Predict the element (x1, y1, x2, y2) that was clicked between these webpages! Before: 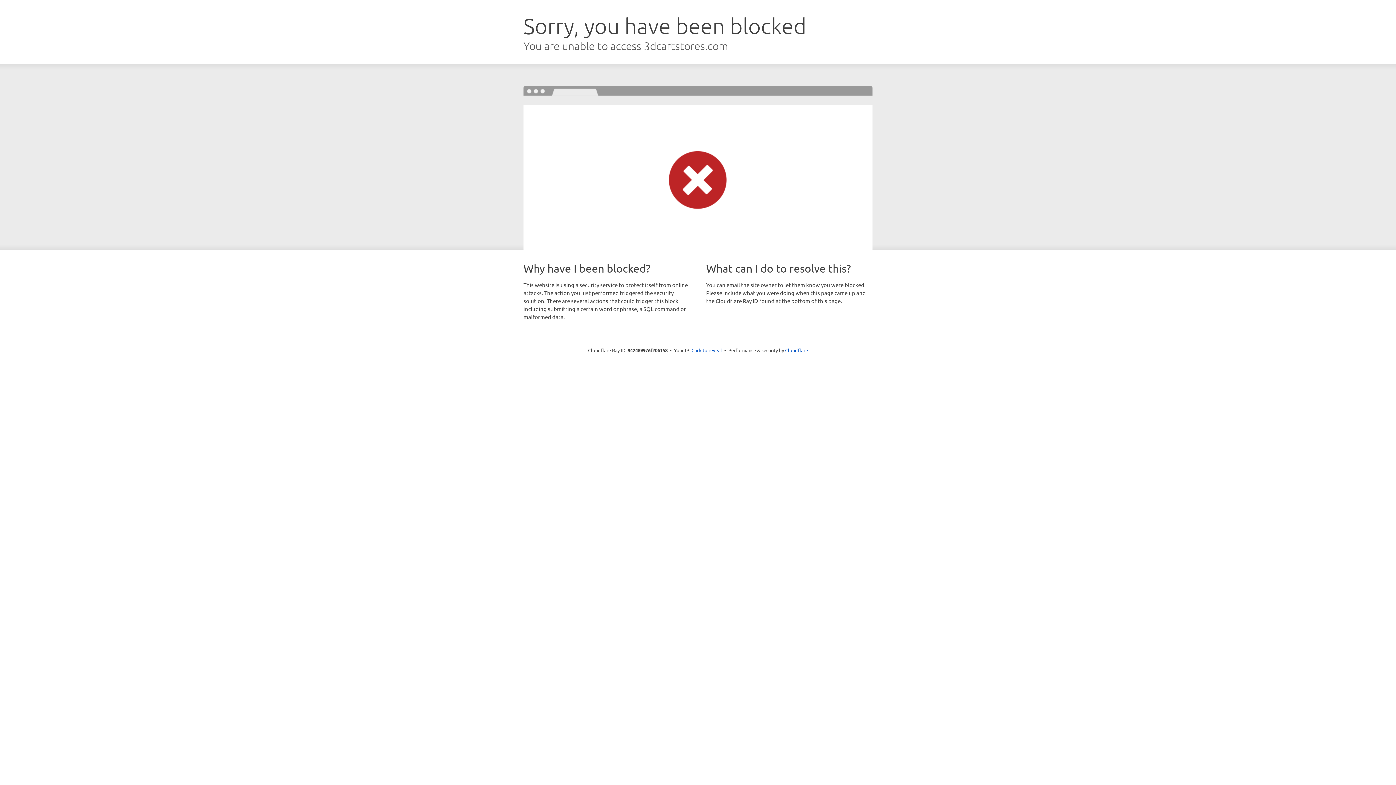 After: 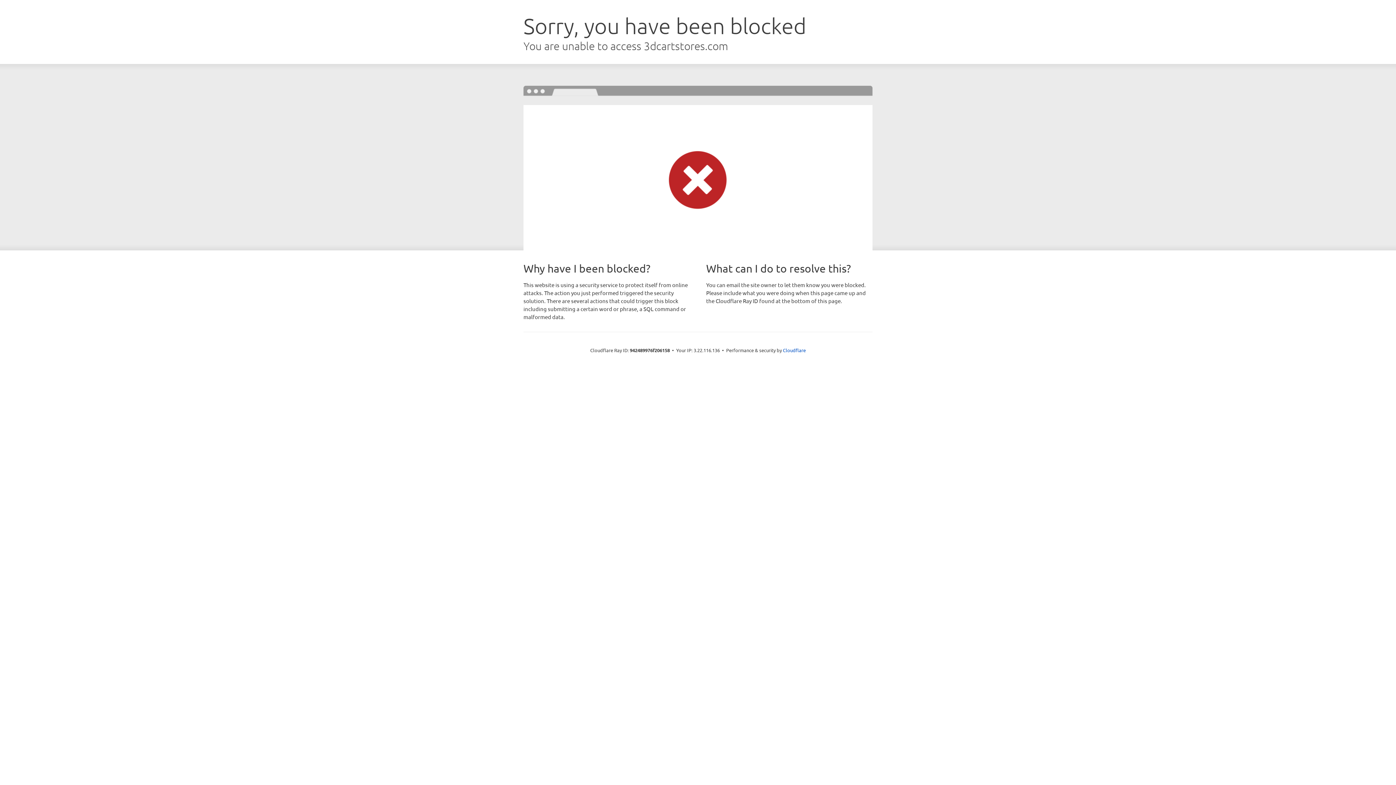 Action: label: Click to reveal bbox: (691, 346, 722, 353)